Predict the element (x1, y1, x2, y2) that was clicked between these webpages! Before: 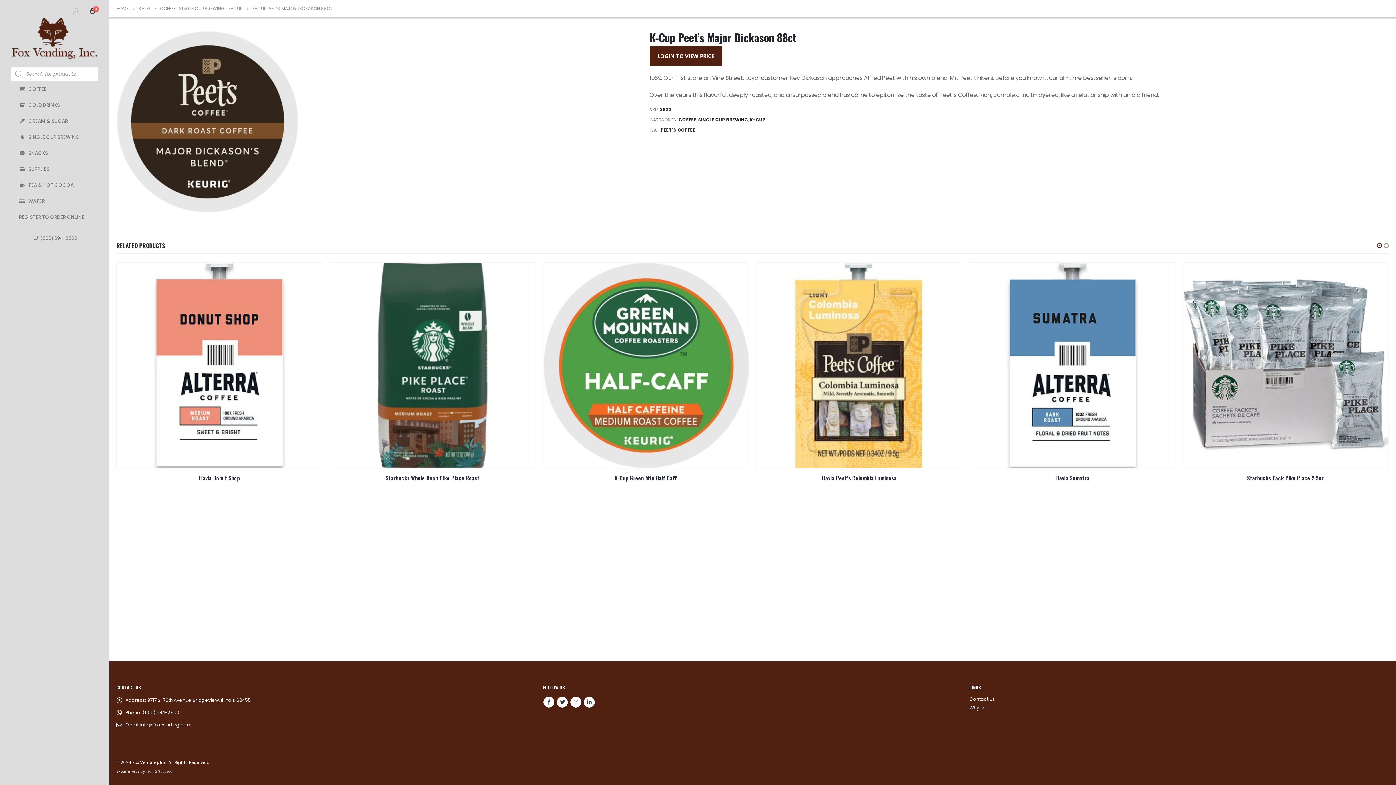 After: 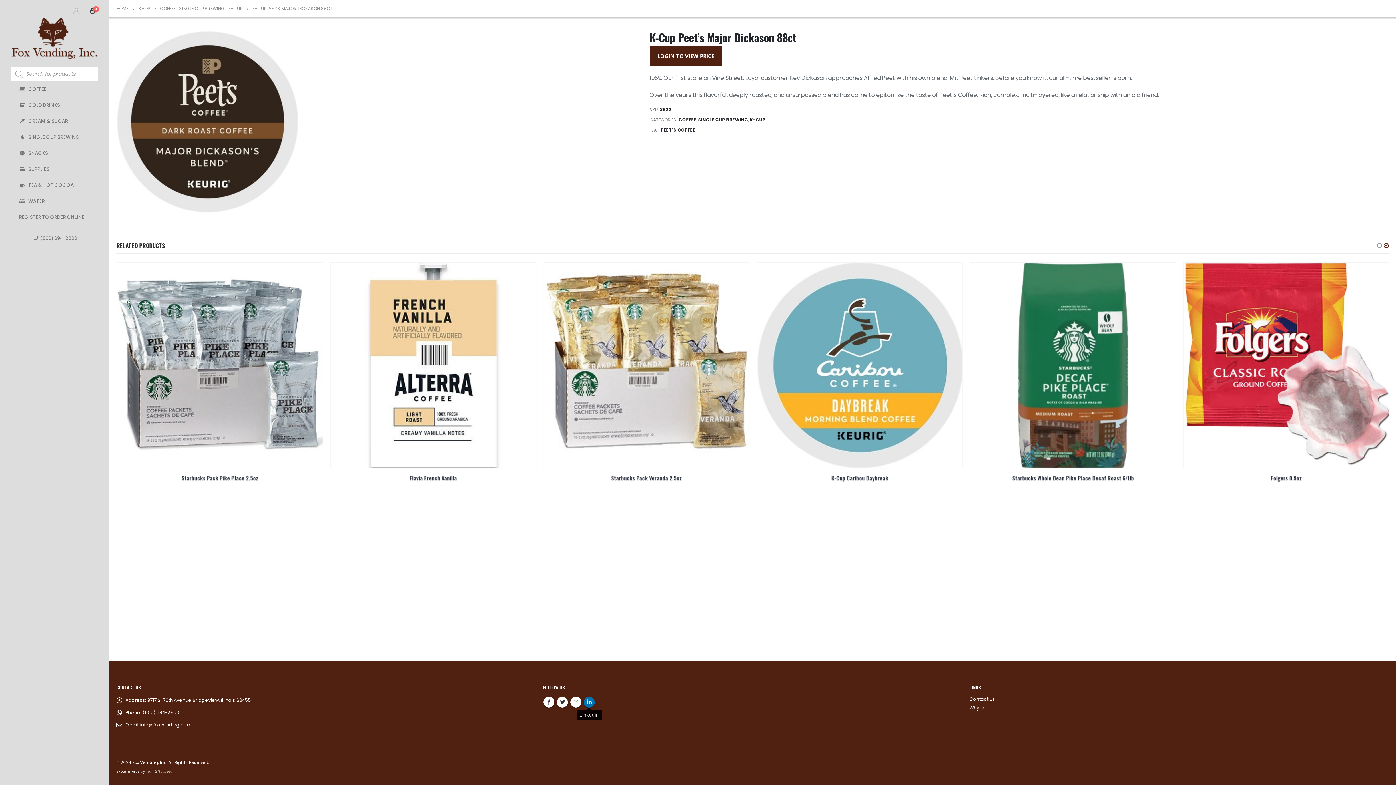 Action: label: Linkedin bbox: (584, 697, 595, 708)